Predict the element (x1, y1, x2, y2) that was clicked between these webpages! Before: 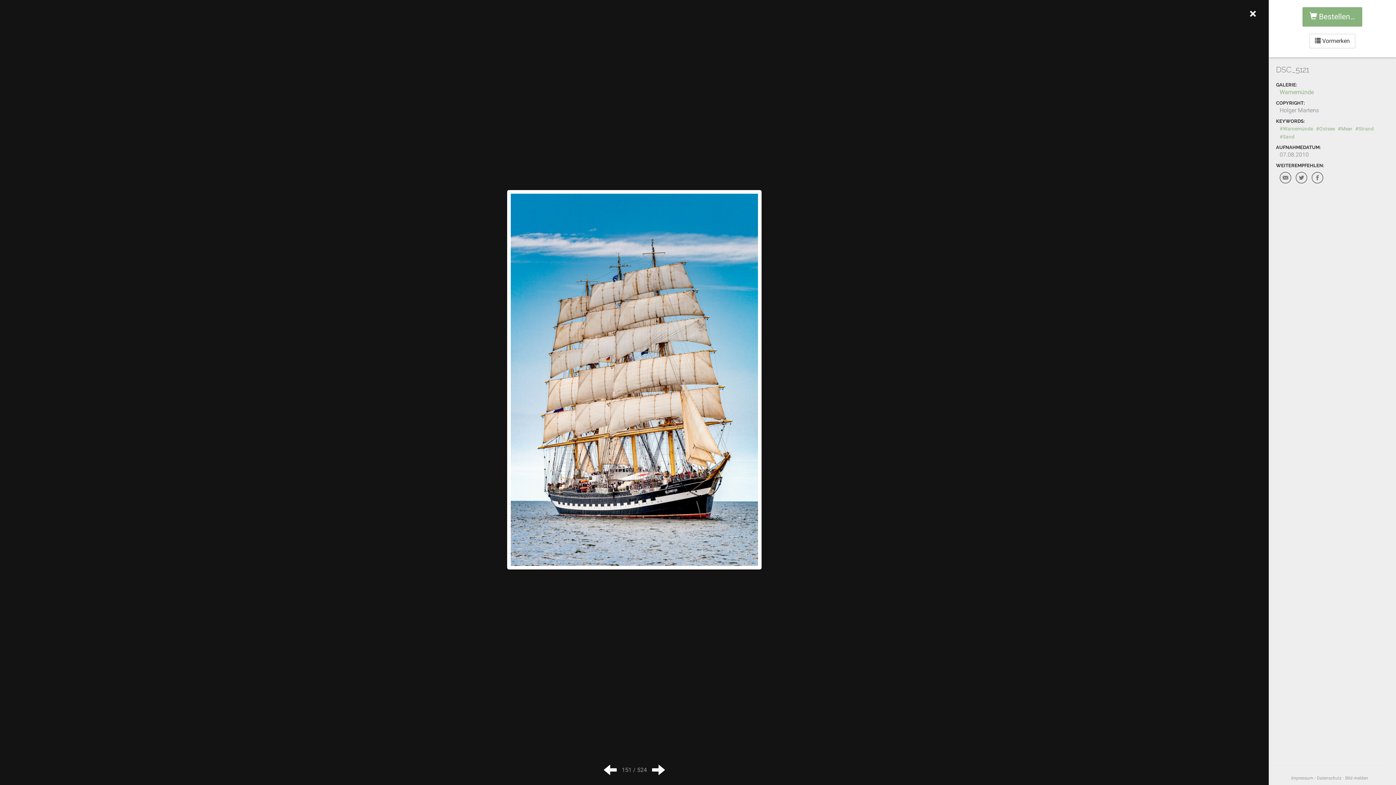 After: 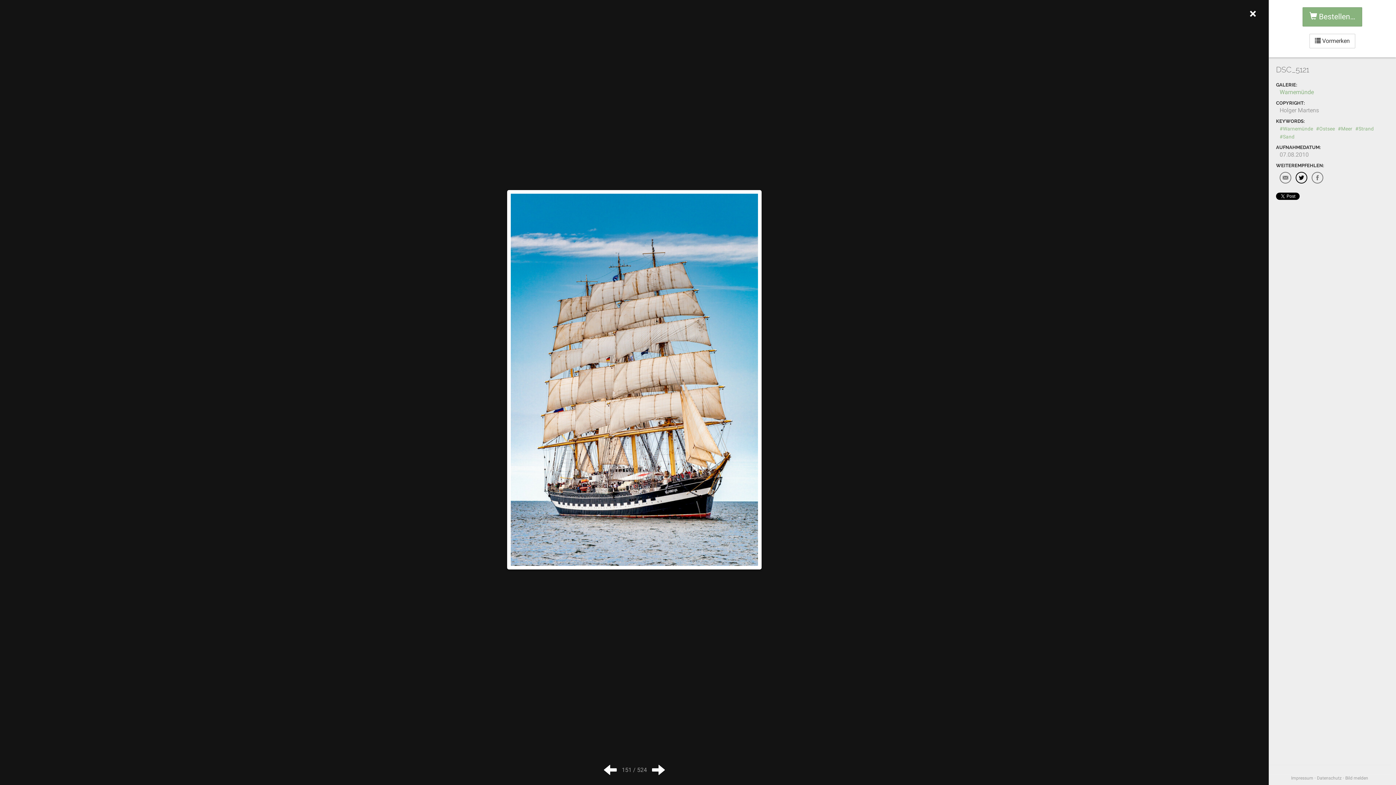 Action: bbox: (1296, 172, 1307, 183)